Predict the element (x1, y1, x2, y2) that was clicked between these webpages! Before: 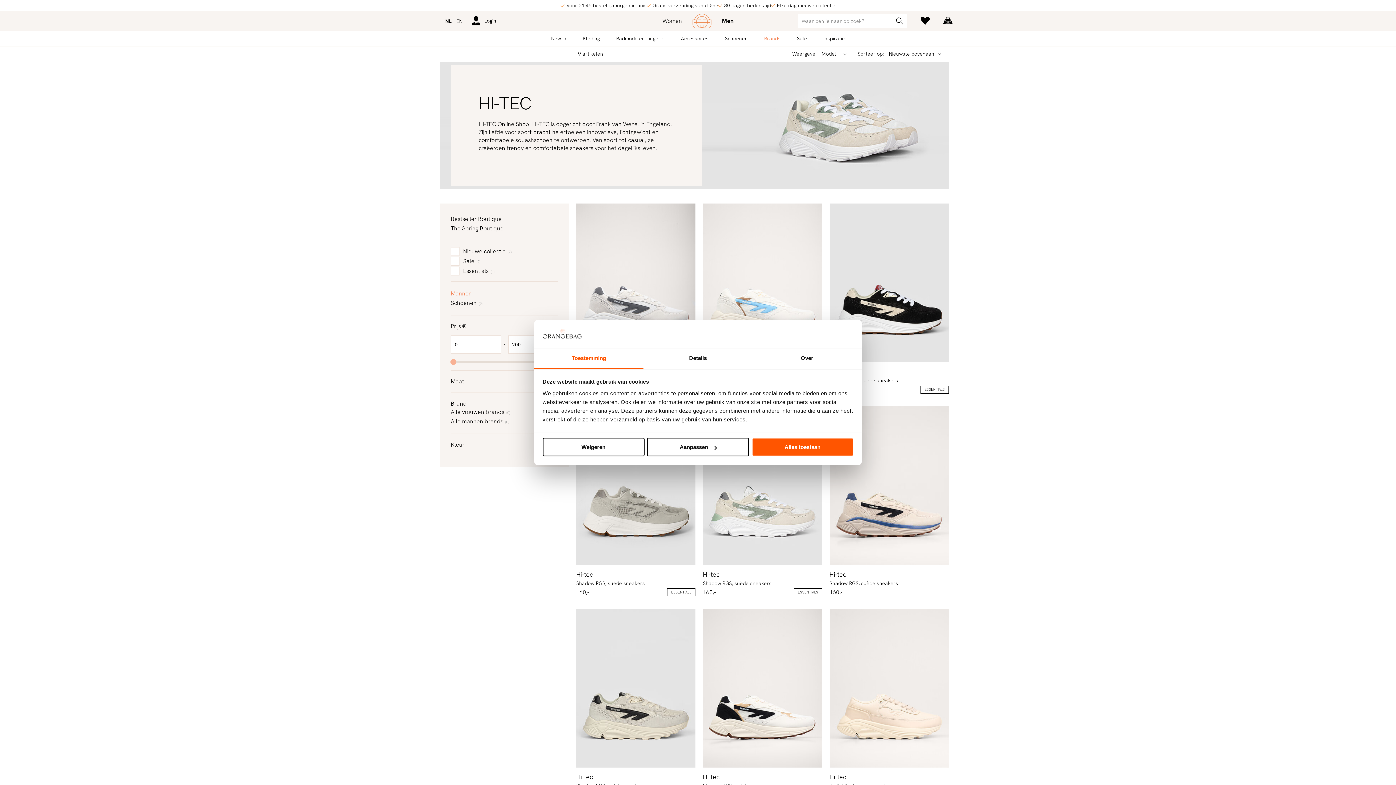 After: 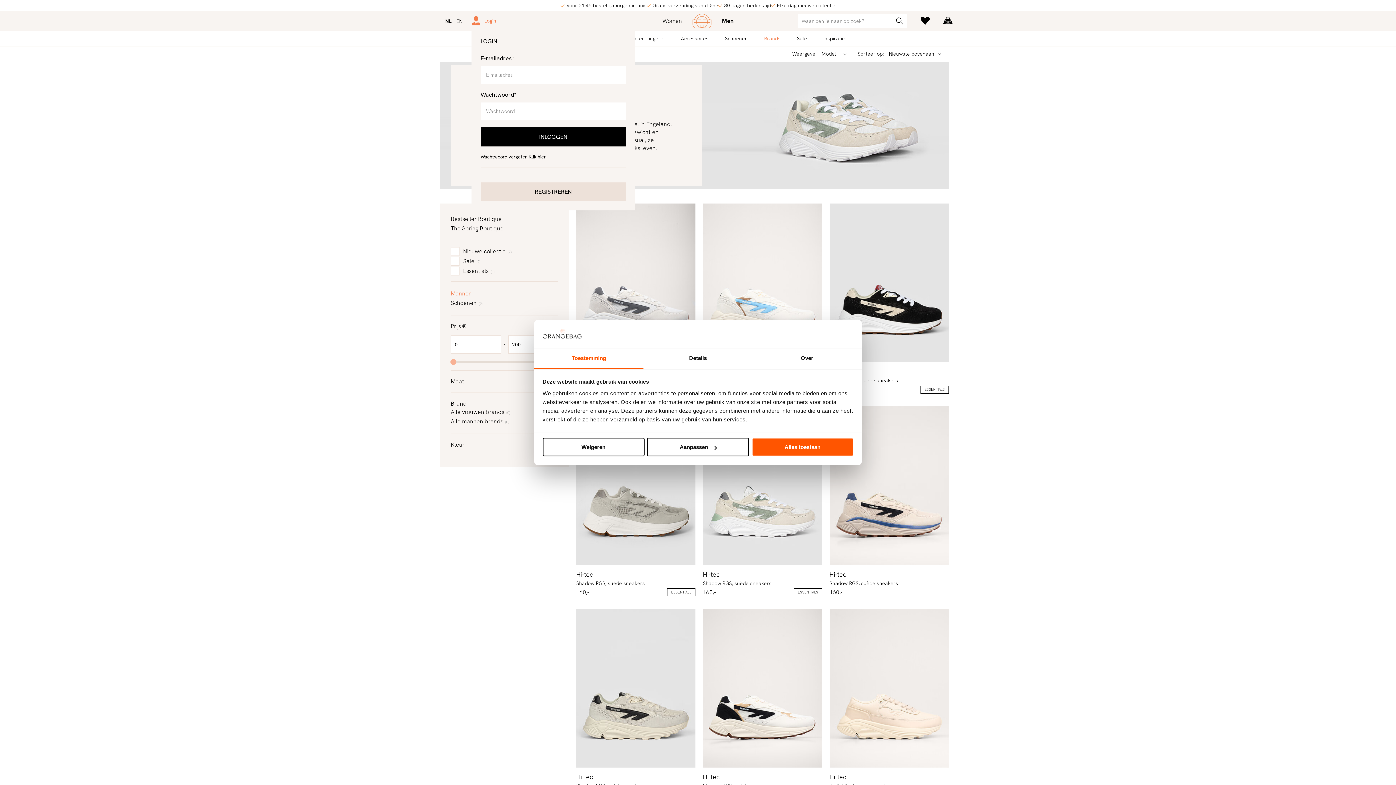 Action: label: Login bbox: (471, 16, 507, 25)